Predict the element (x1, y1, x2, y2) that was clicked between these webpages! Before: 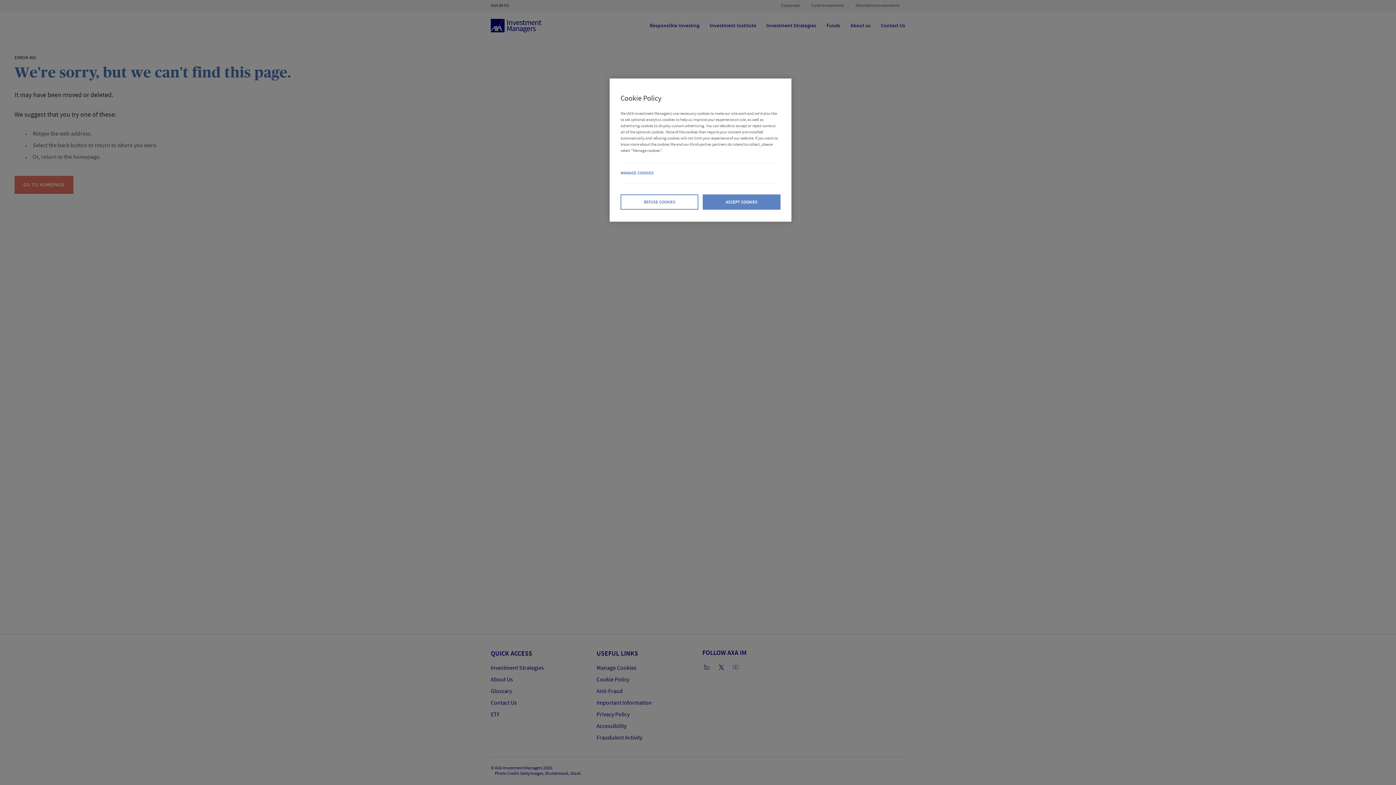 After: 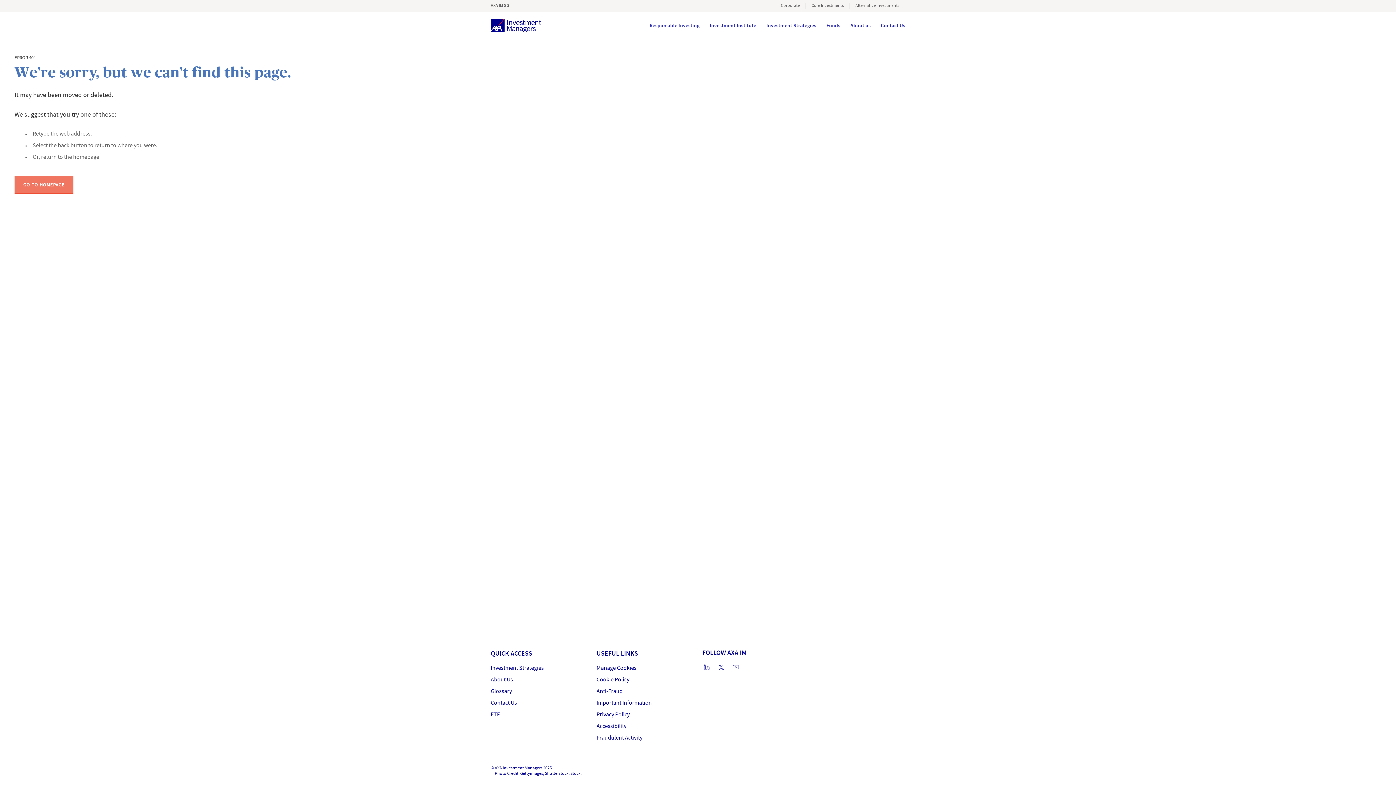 Action: label: Close Cookie Policy popup bbox: (766, 89, 782, 105)